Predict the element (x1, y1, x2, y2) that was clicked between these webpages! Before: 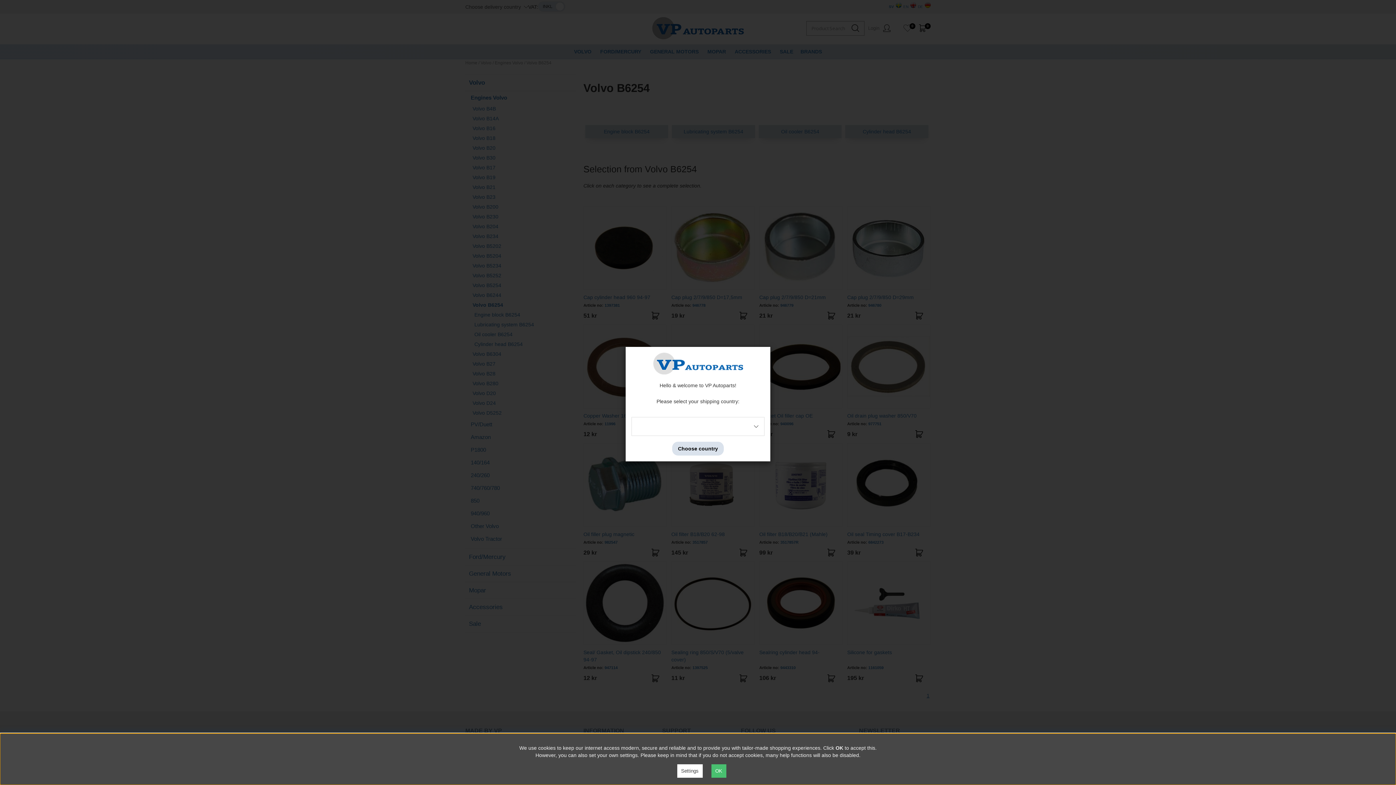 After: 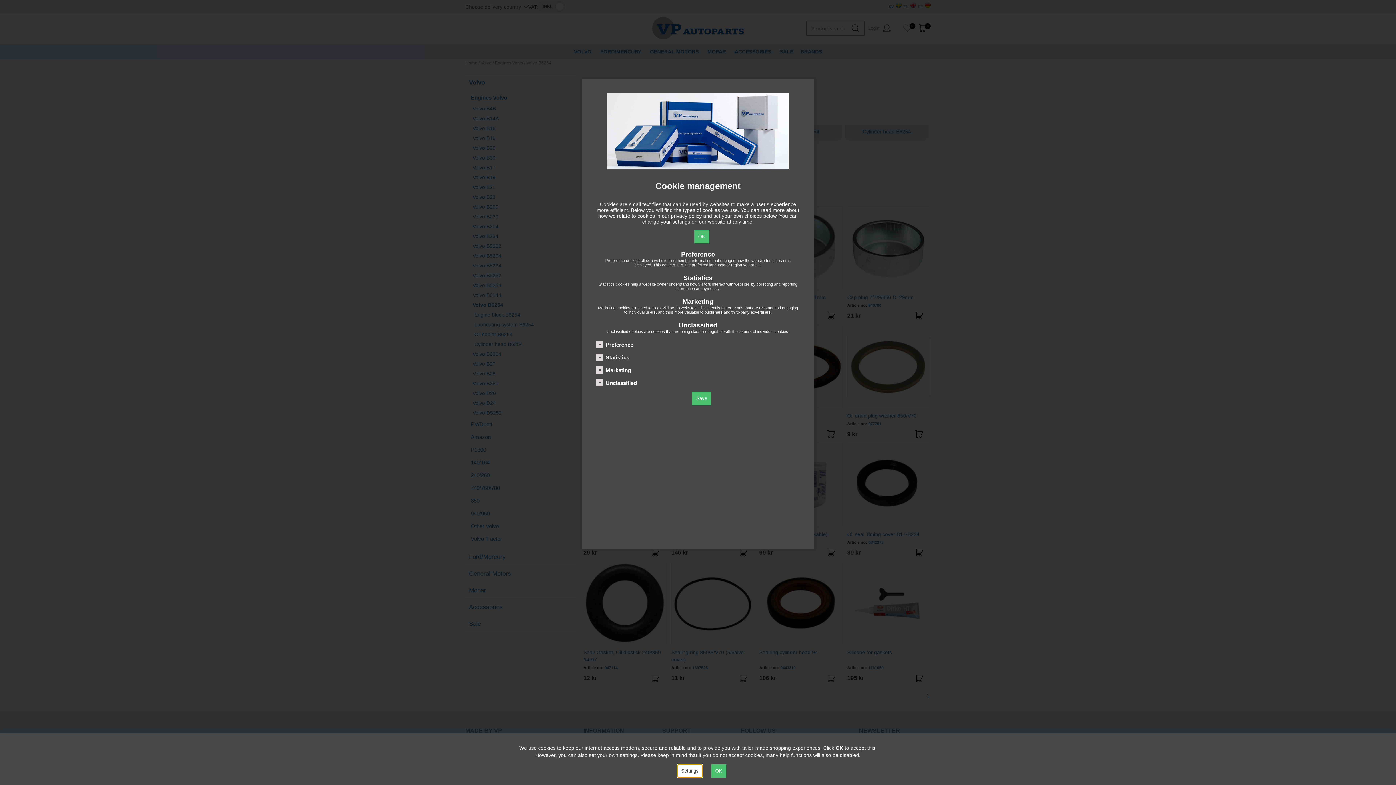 Action: bbox: (677, 764, 702, 778) label: Settings